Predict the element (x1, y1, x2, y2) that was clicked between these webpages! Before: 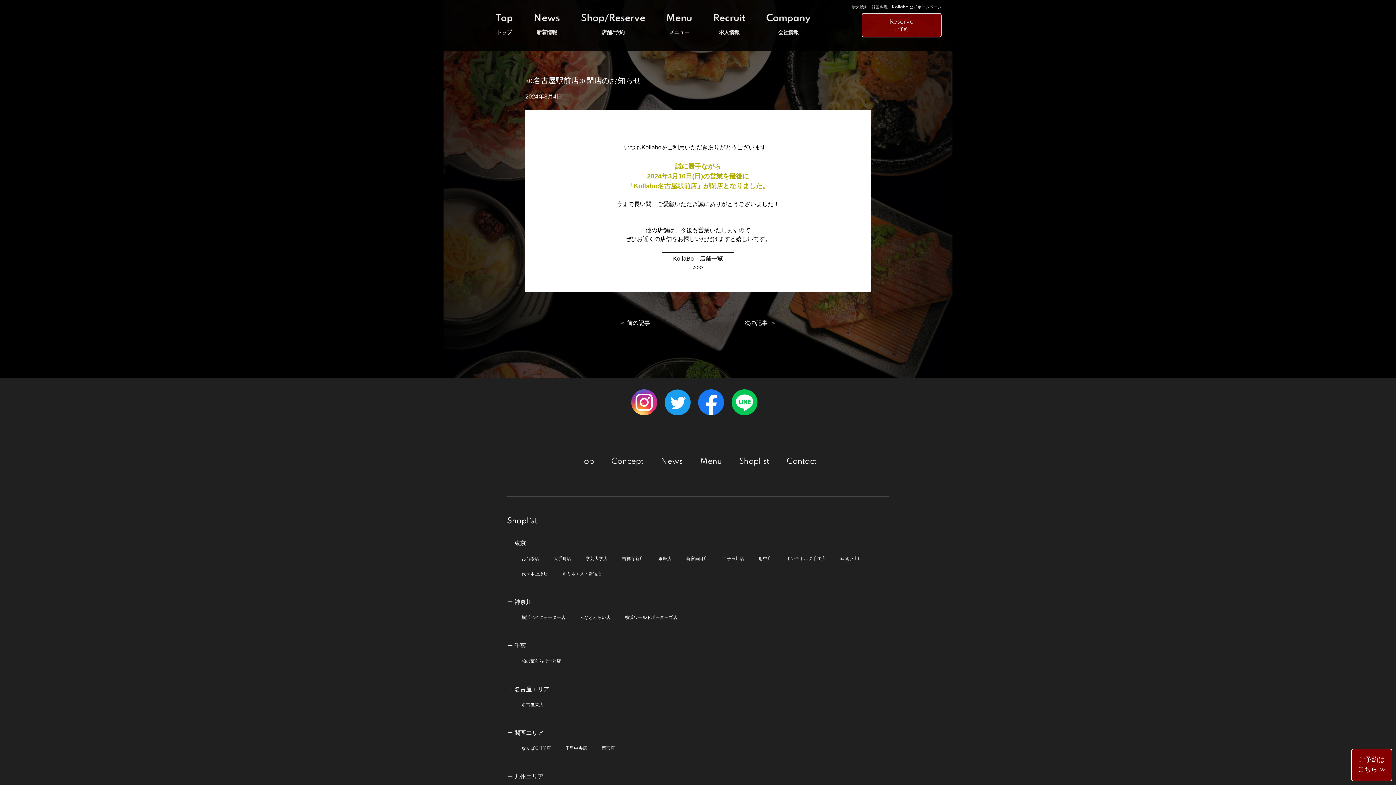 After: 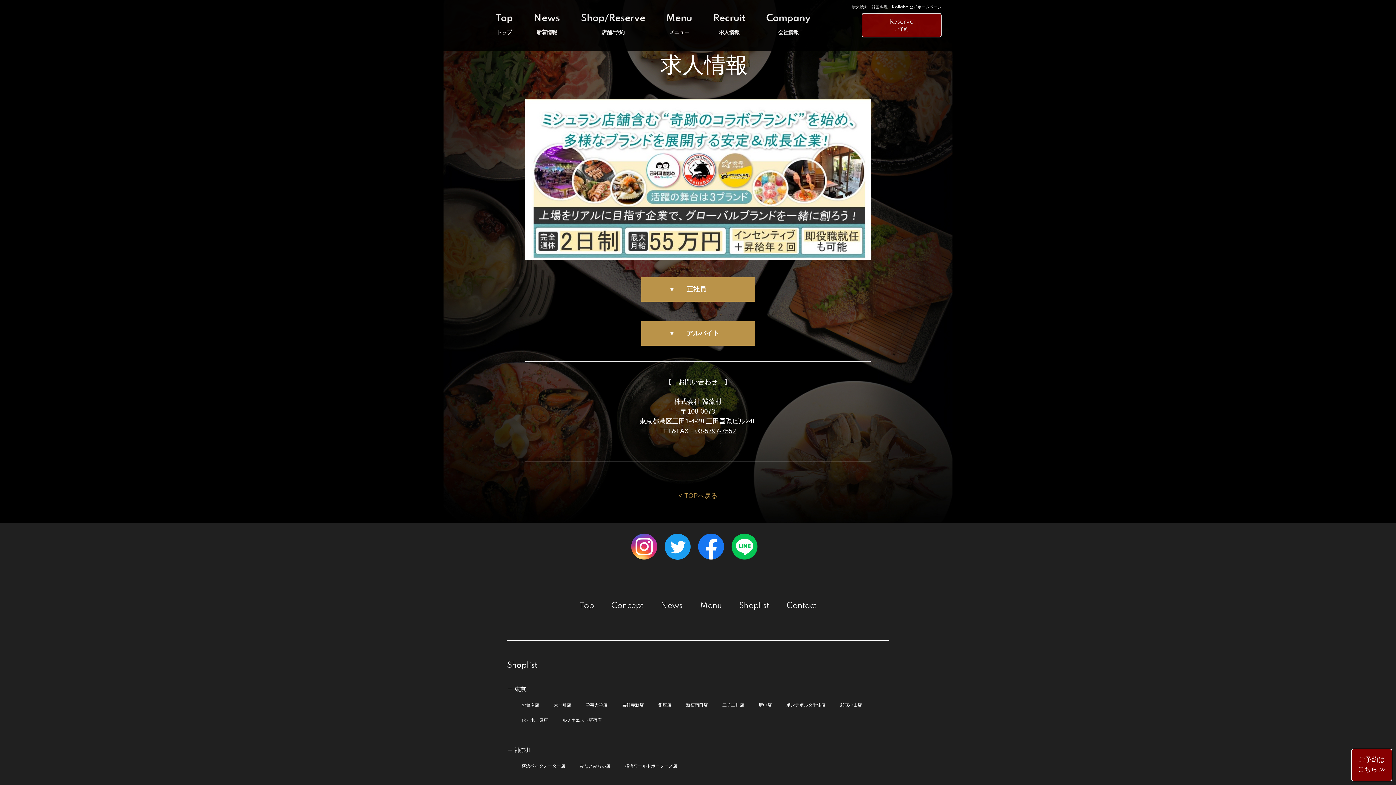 Action: bbox: (702, 9, 755, 41) label: Recruit
求人情報